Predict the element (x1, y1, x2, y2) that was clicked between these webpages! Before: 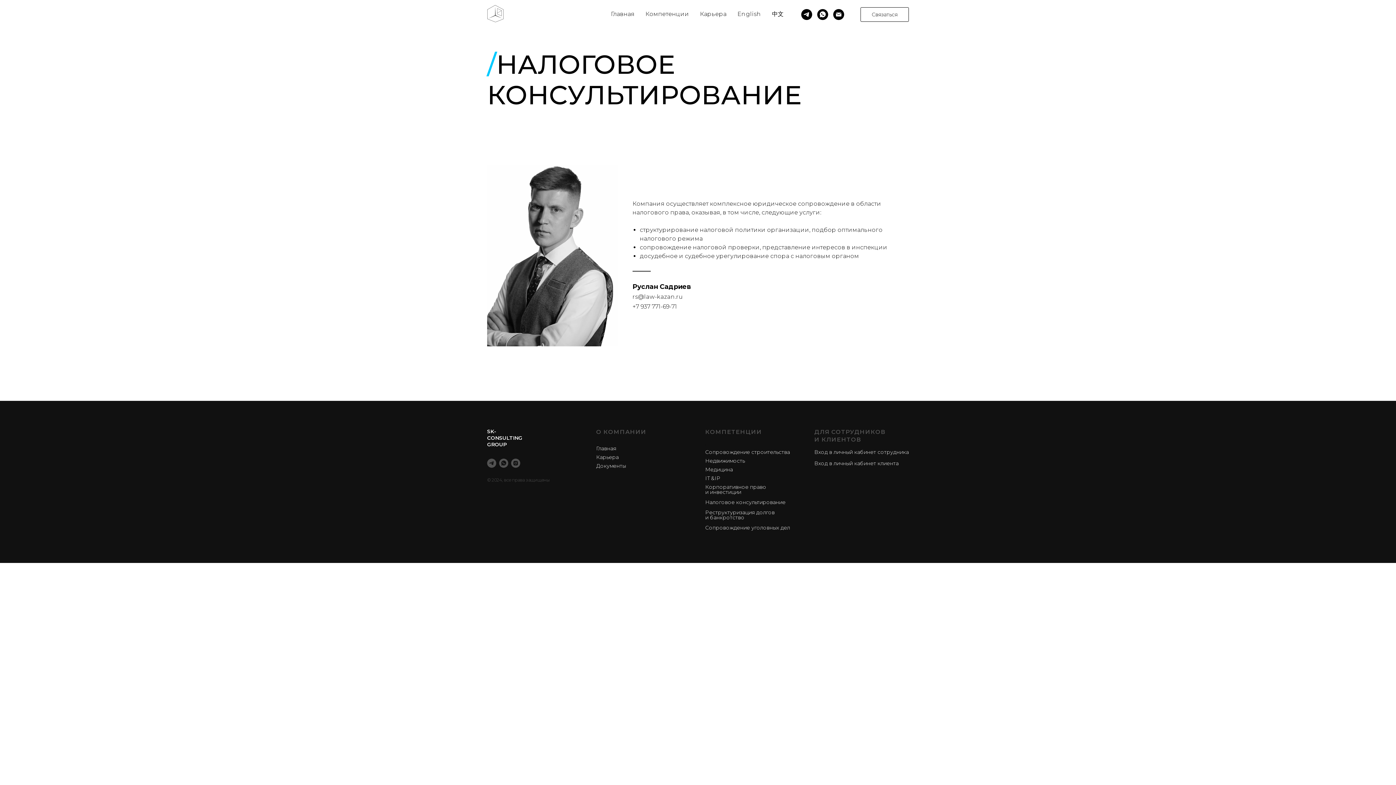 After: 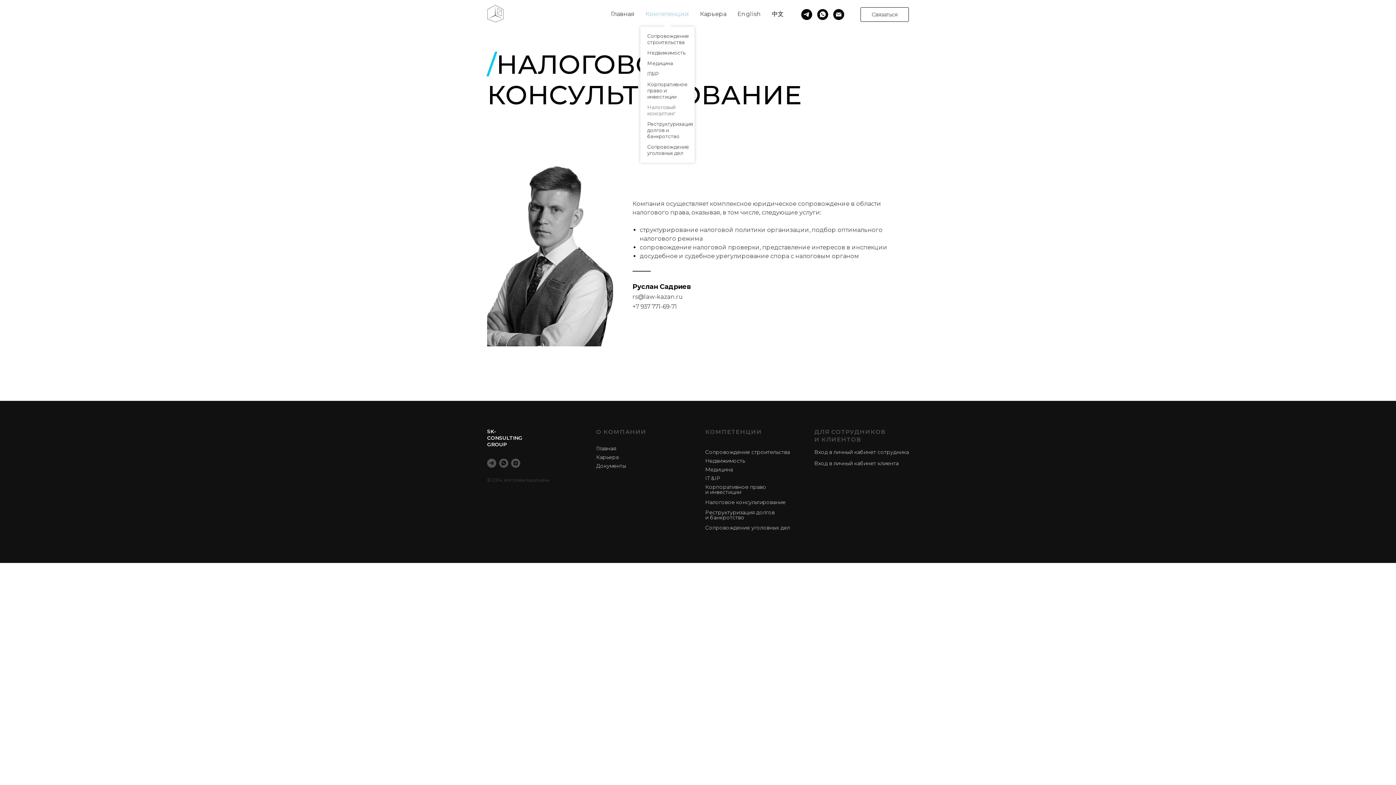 Action: bbox: (645, 10, 689, 17) label: Компетенции